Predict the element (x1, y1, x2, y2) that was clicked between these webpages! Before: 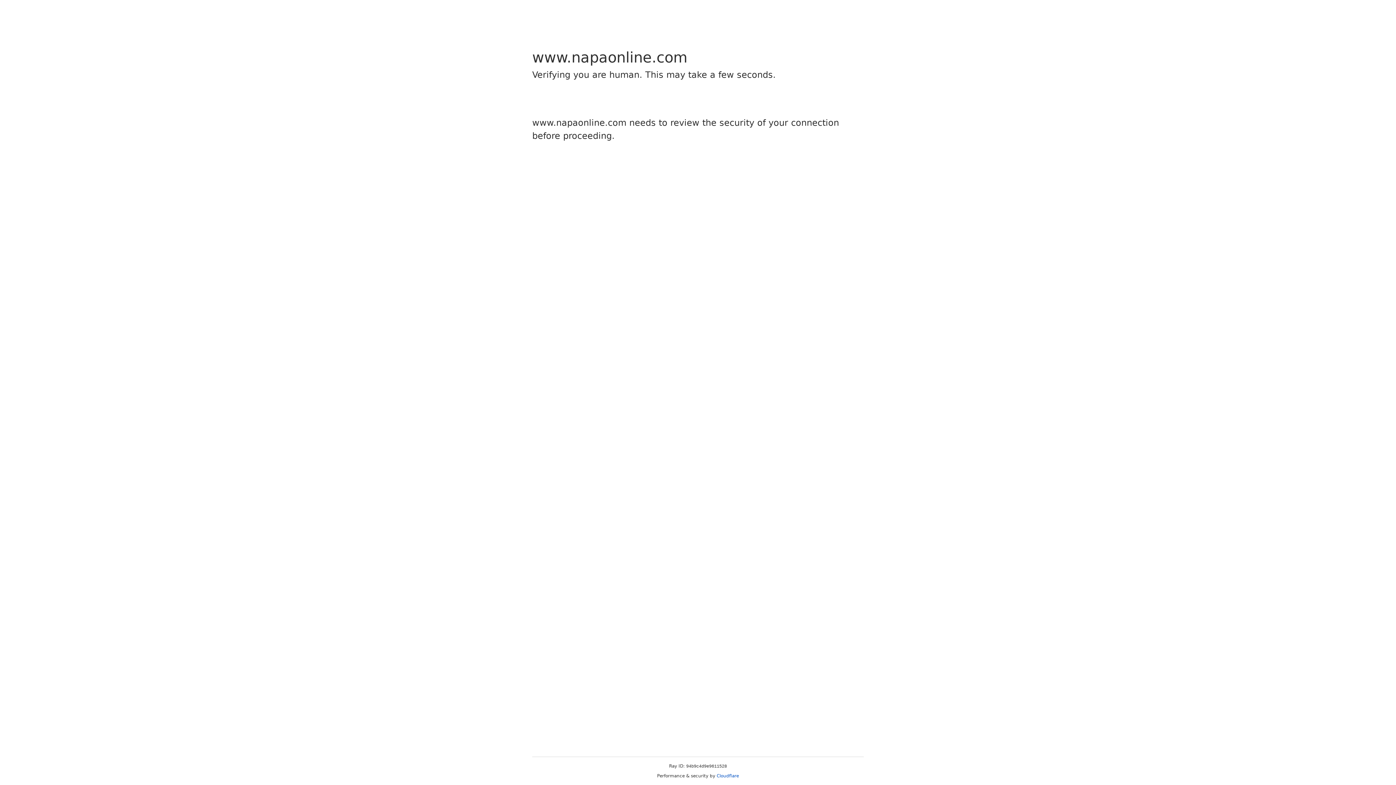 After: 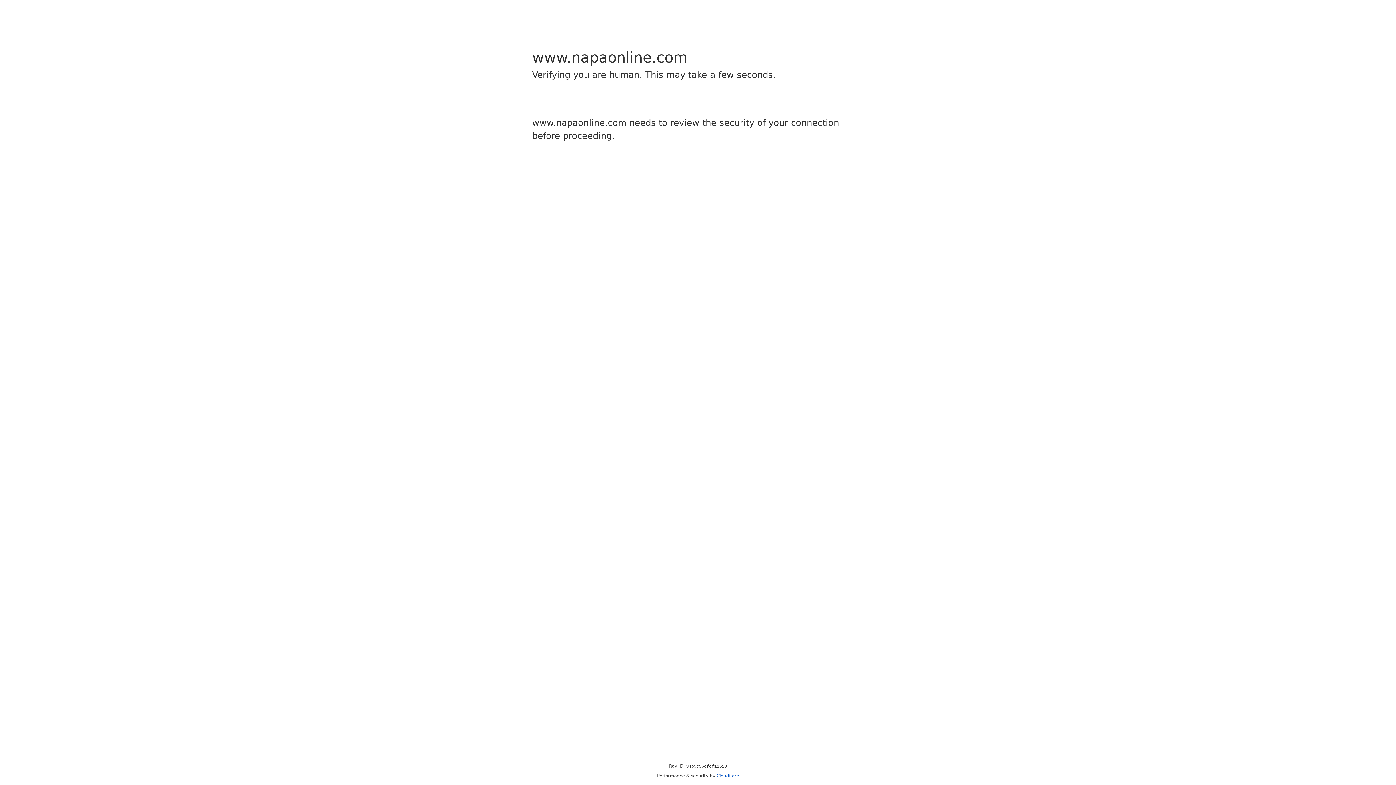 Action: label: Cloudflare bbox: (716, 773, 739, 778)